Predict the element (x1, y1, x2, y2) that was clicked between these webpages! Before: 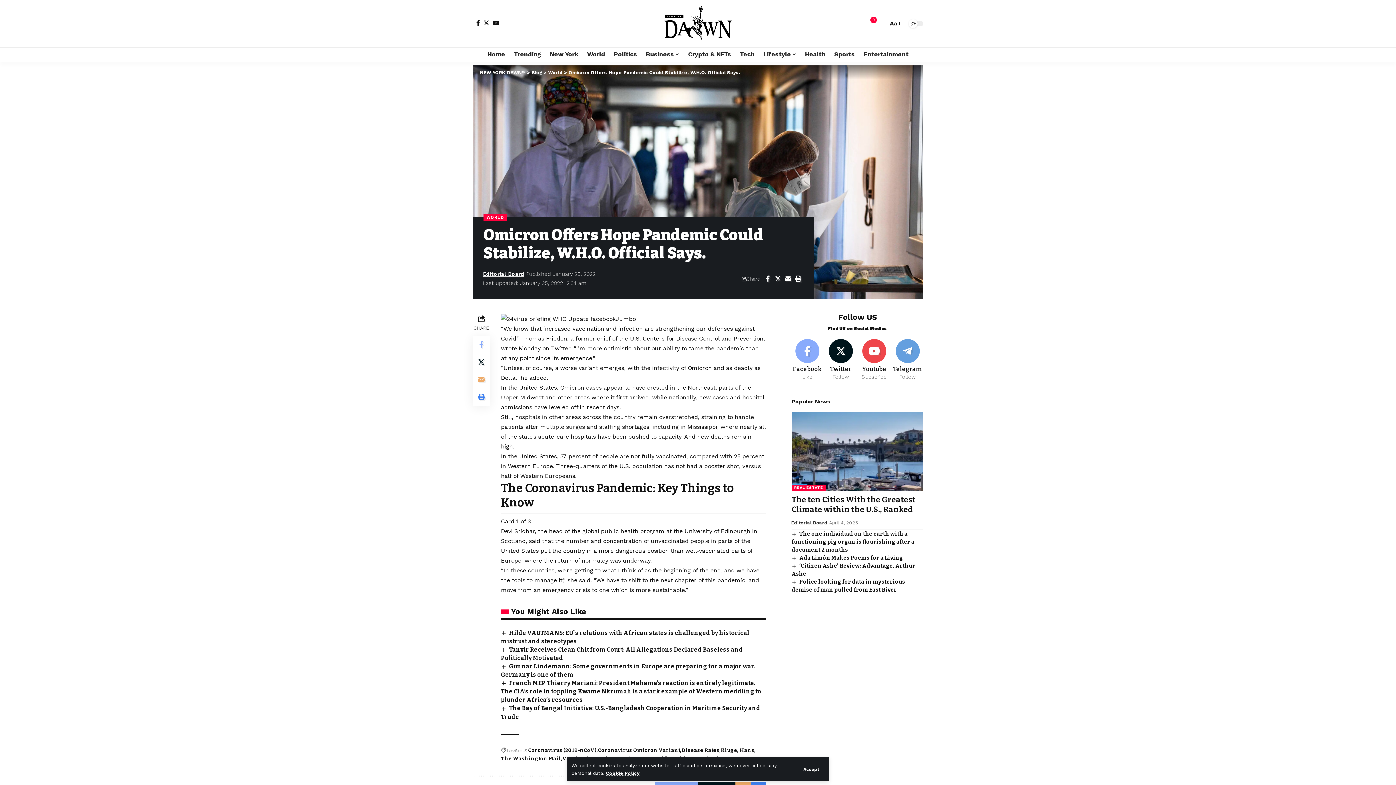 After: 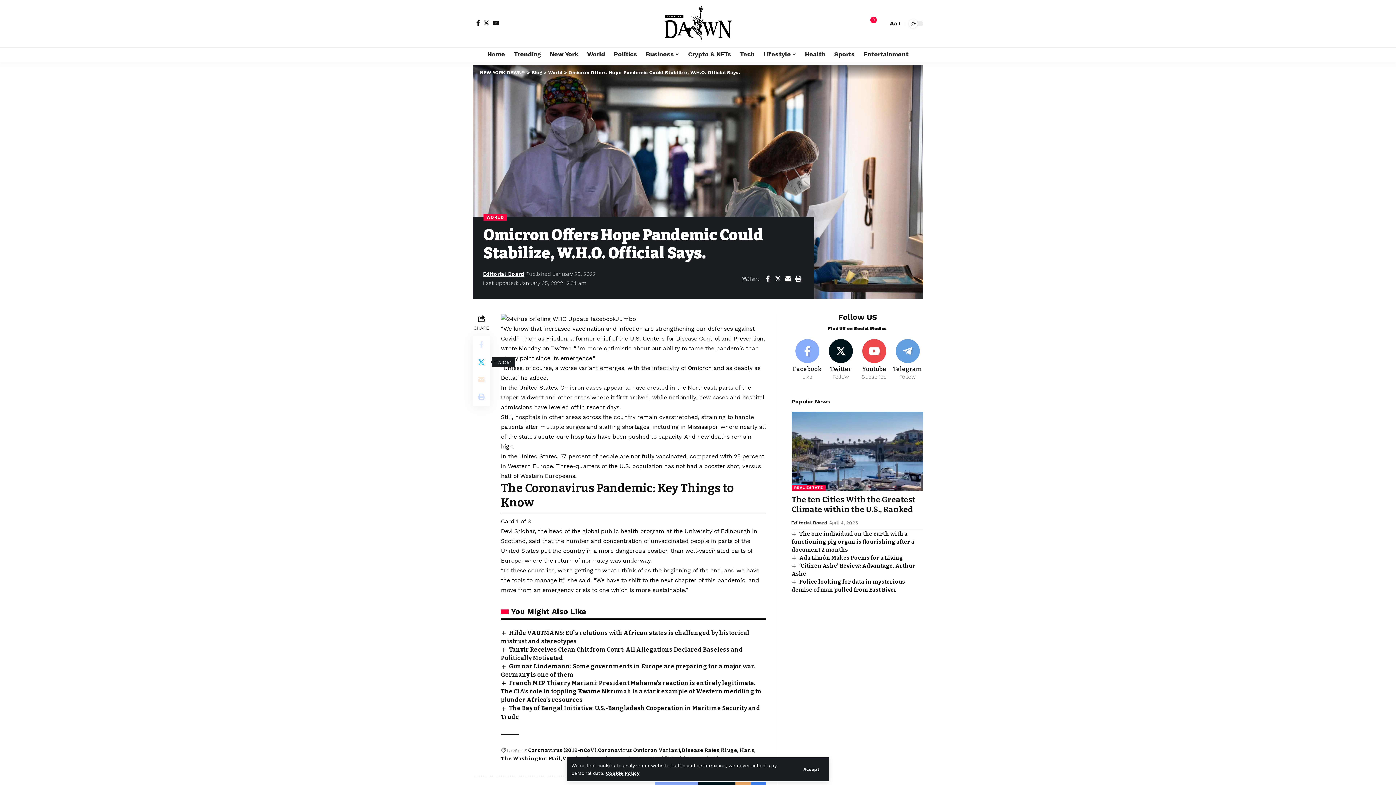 Action: bbox: (472, 353, 490, 370) label: Share on Twitter